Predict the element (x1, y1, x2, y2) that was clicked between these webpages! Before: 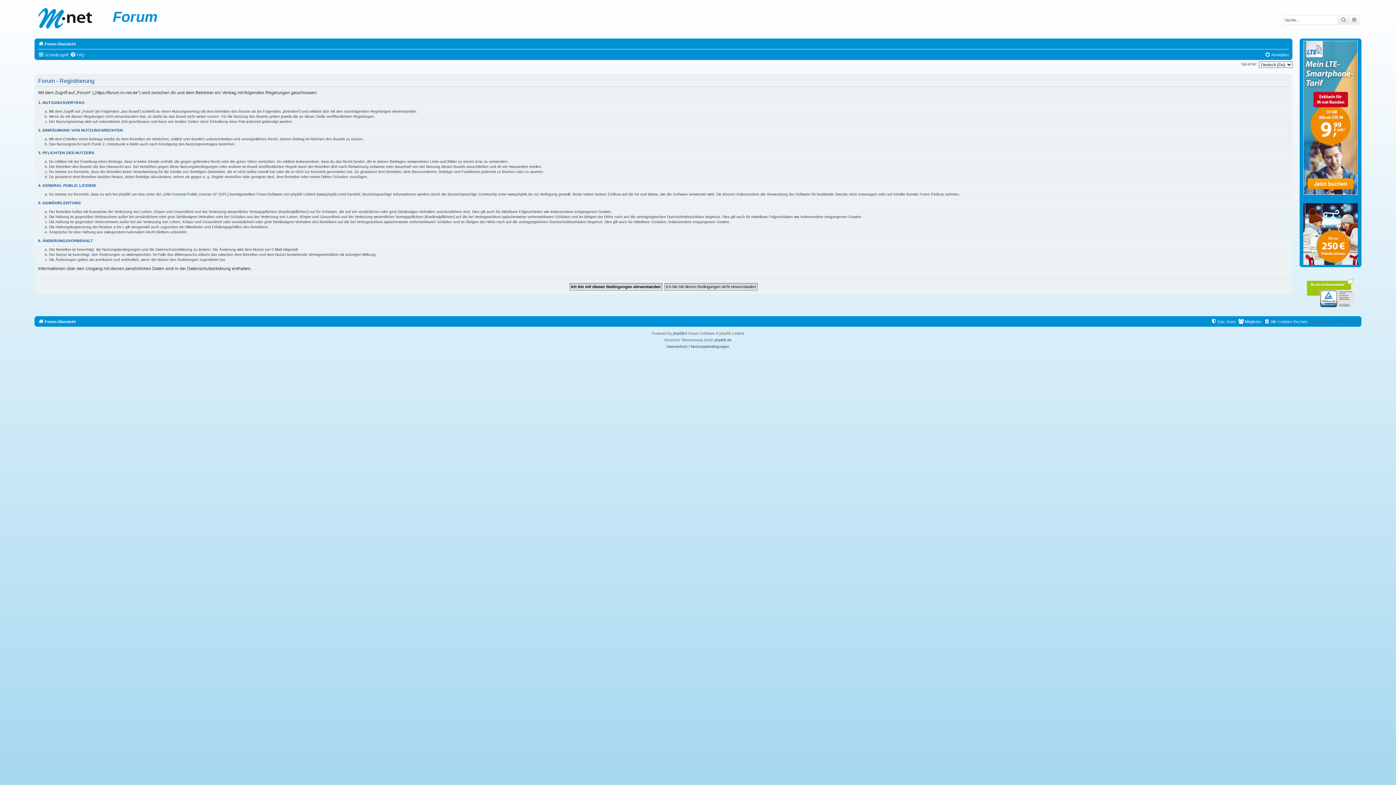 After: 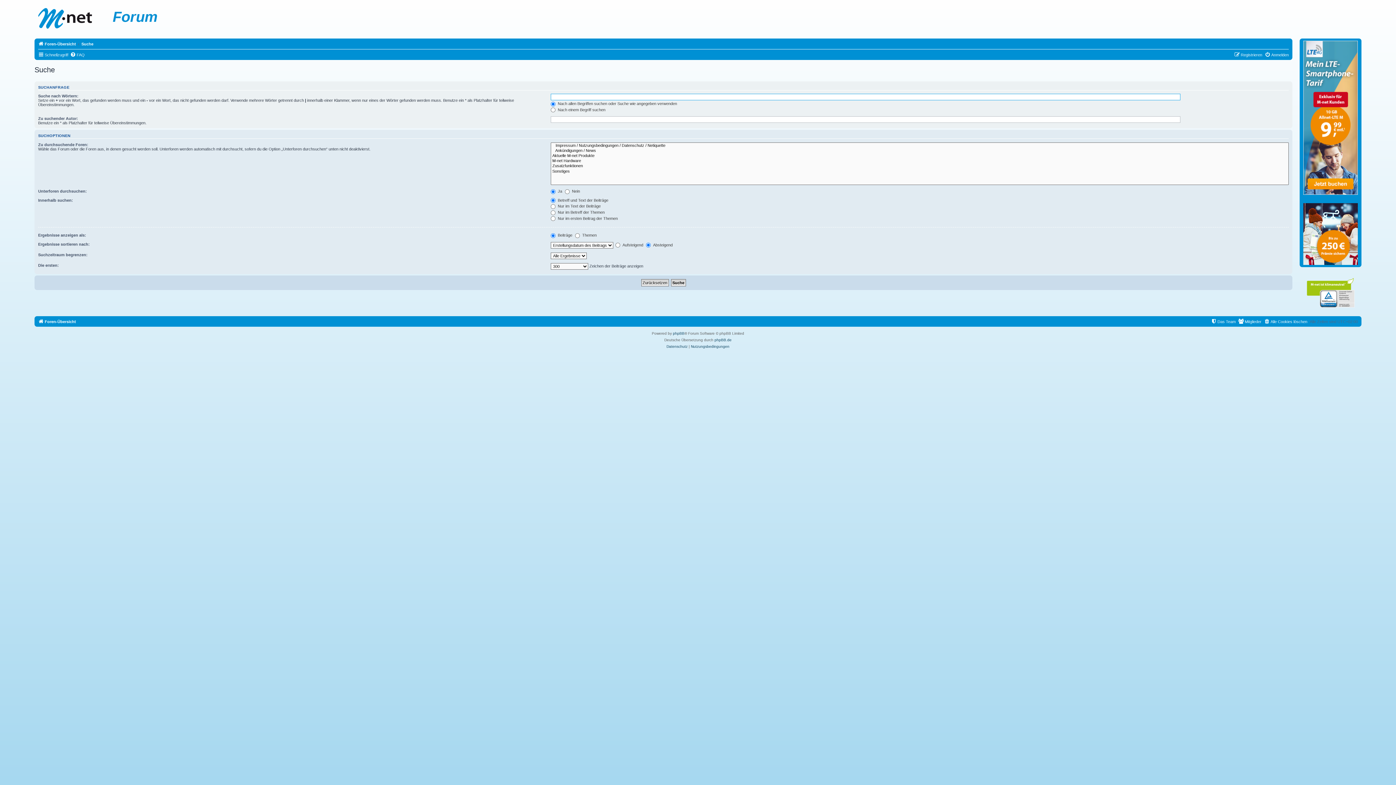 Action: label: Suche bbox: (1338, 15, 1349, 24)